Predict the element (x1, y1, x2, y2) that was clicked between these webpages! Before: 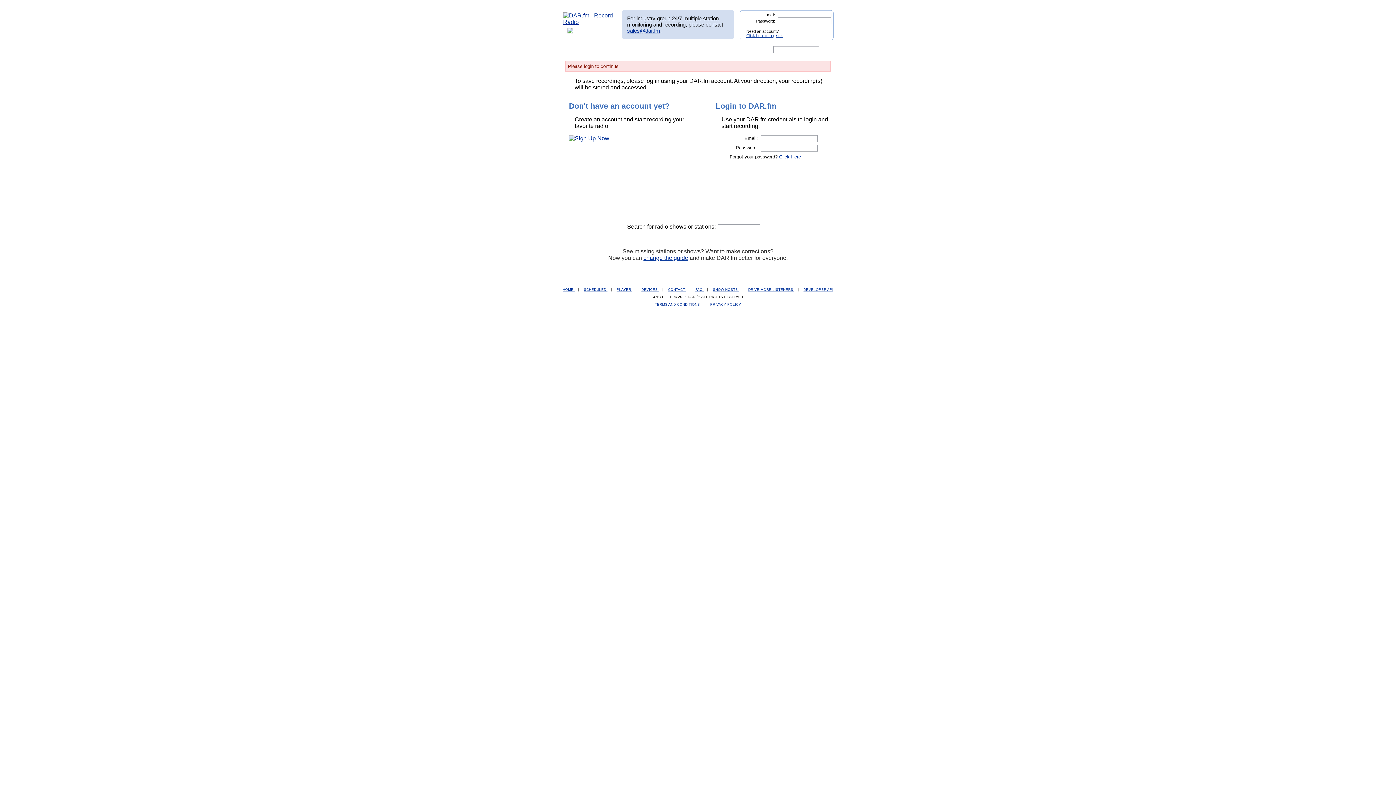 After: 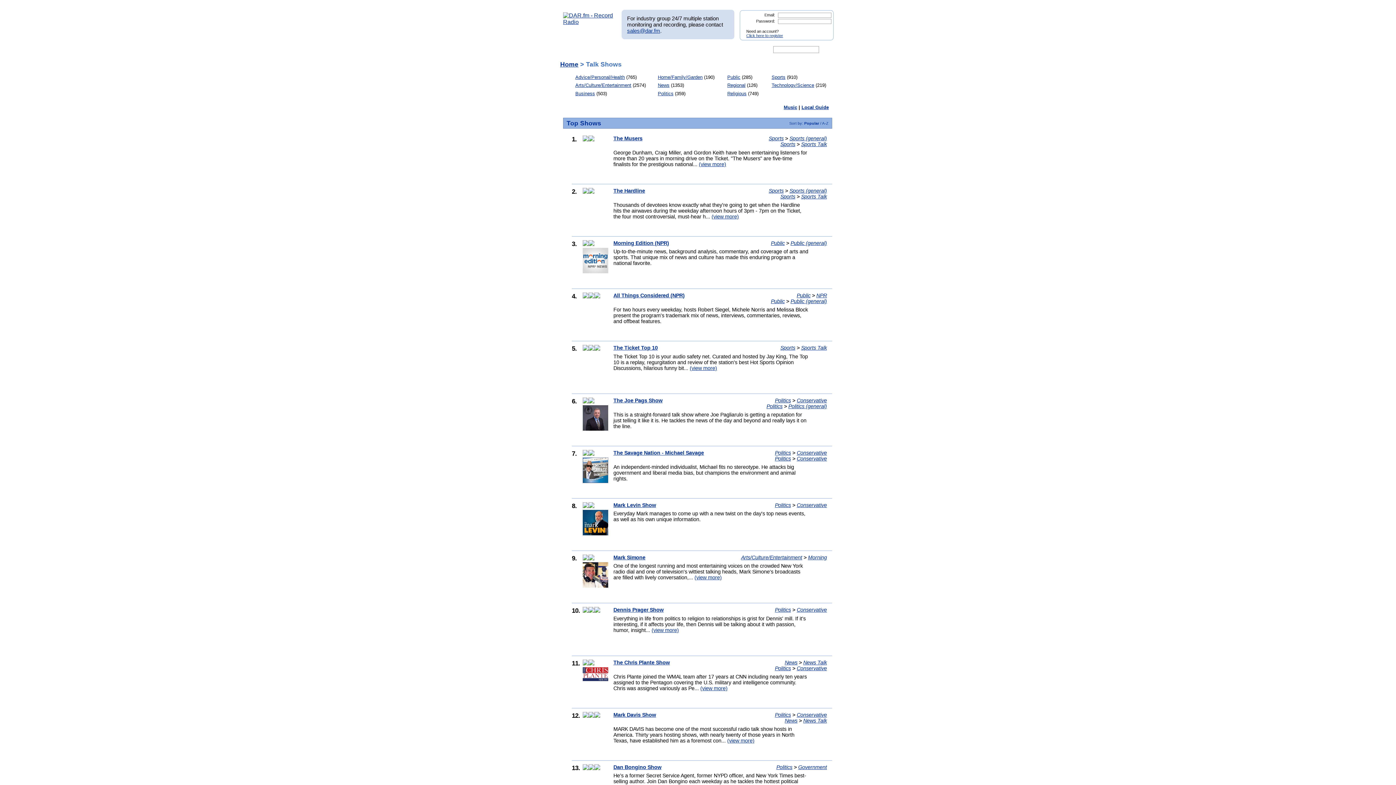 Action: bbox: (560, 44, 590, 54)